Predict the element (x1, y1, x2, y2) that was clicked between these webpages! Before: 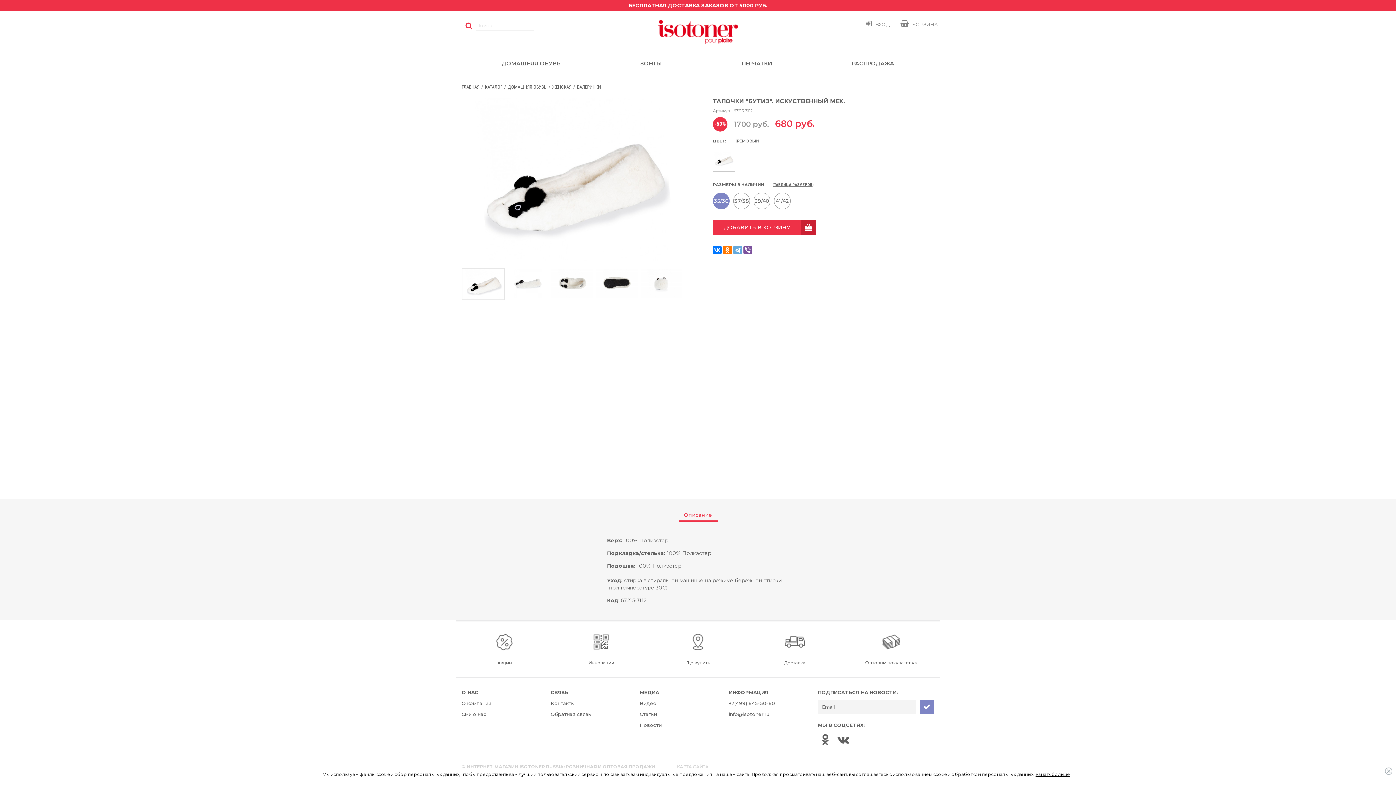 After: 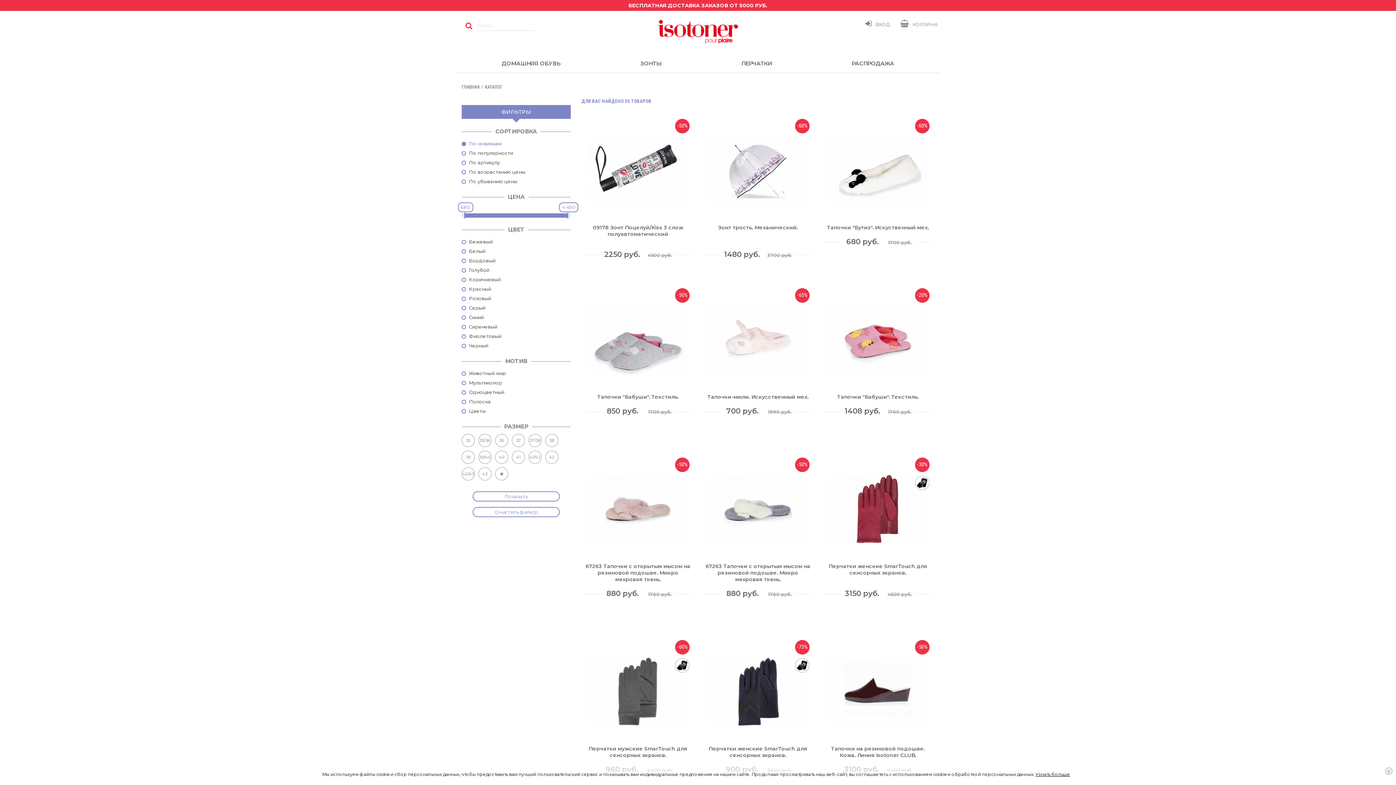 Action: label: РАСПРОДАЖА bbox: (811, 54, 934, 72)